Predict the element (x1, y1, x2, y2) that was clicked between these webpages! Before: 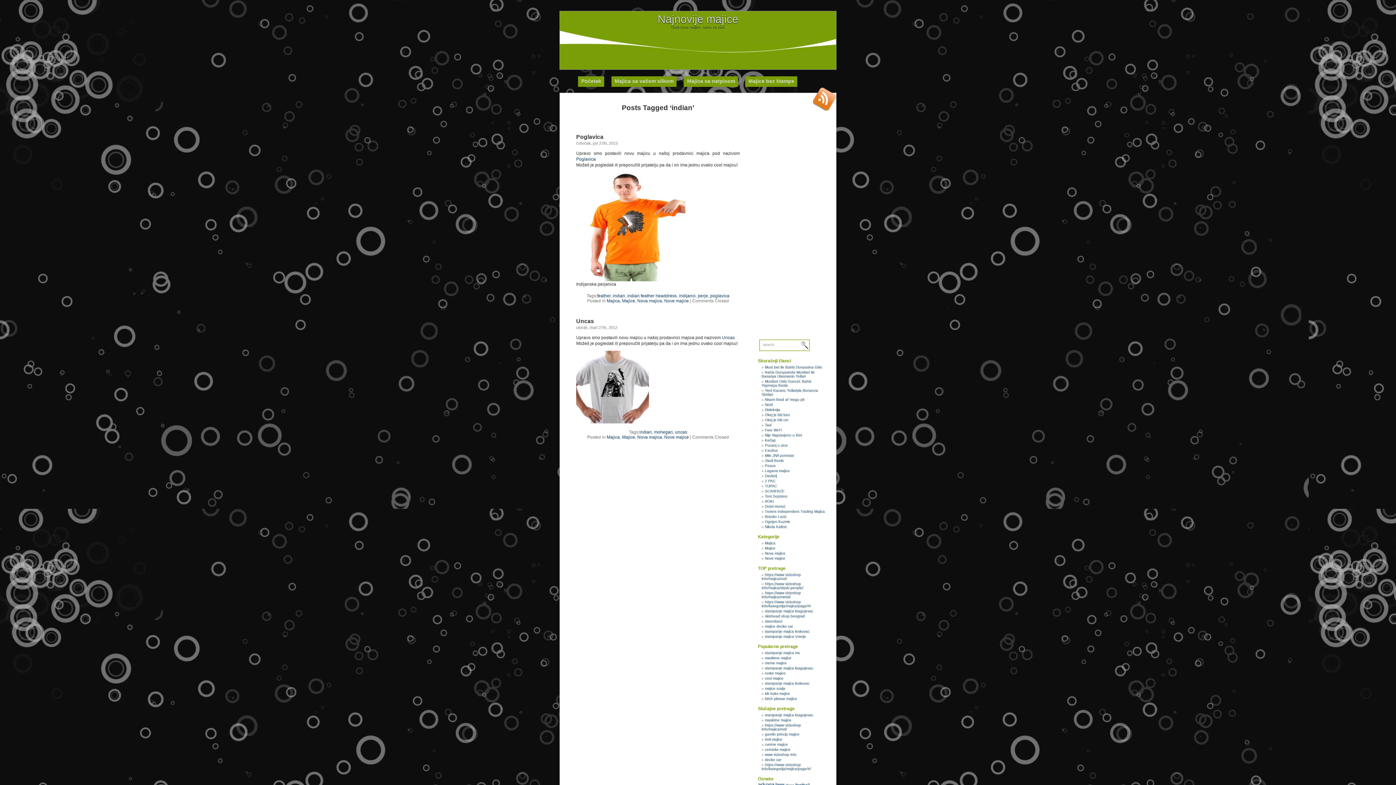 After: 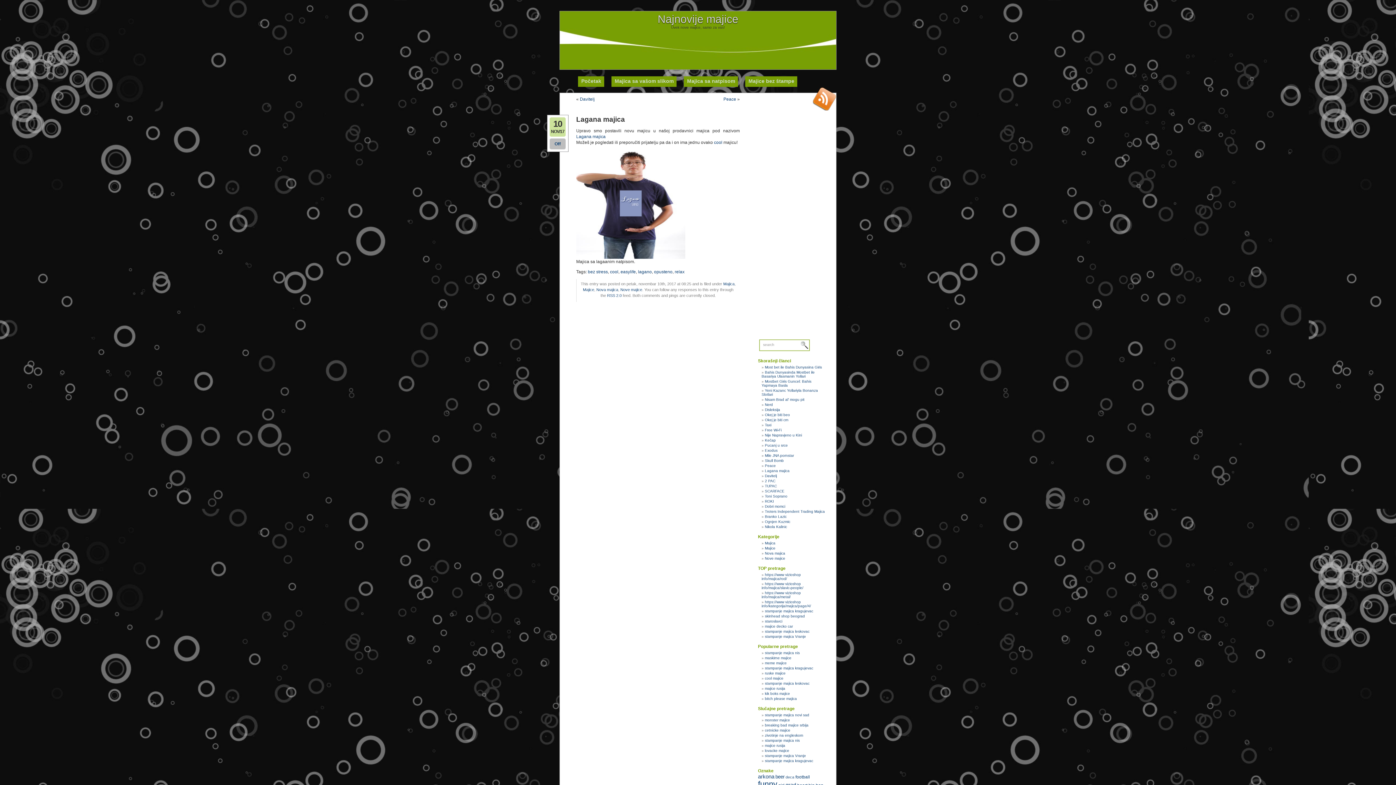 Action: bbox: (765, 468, 789, 472) label: Lagana majica